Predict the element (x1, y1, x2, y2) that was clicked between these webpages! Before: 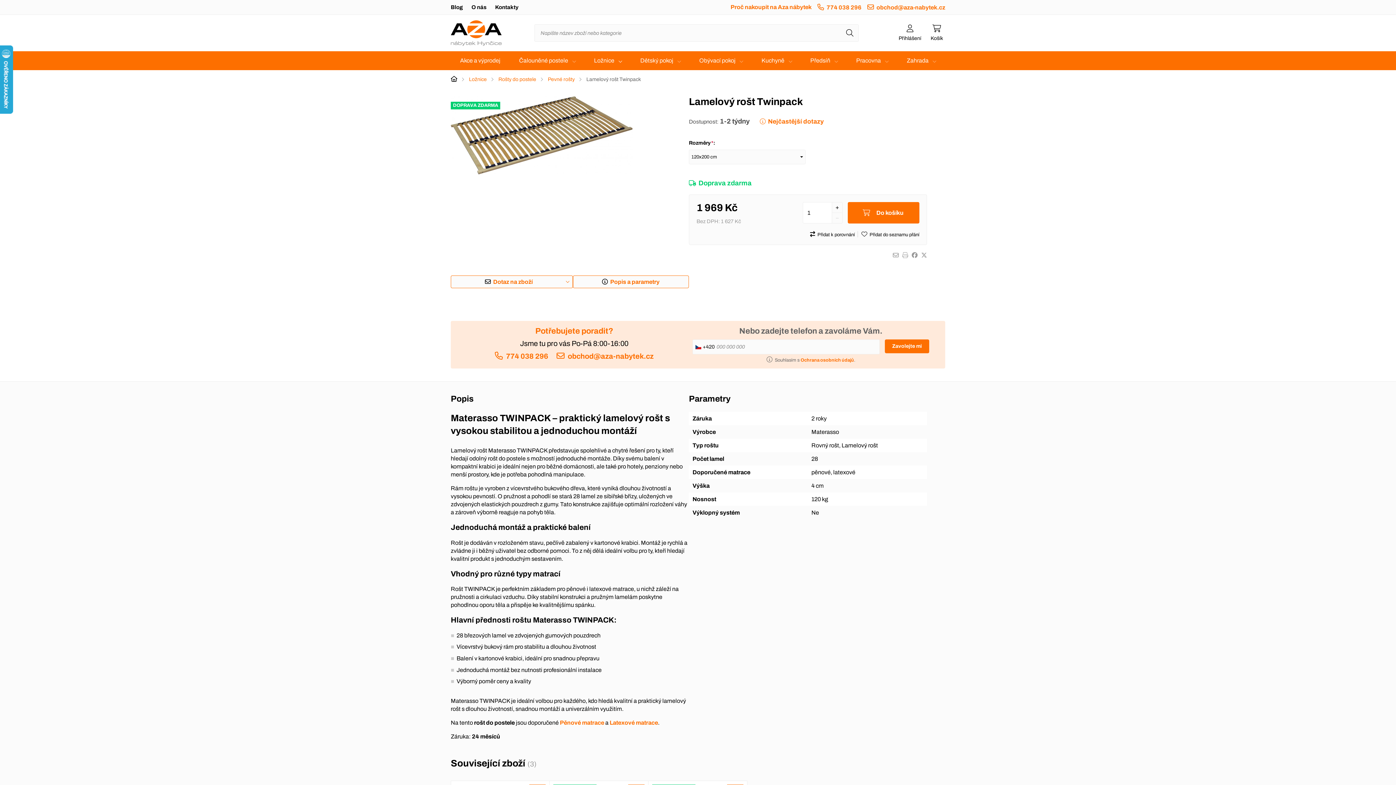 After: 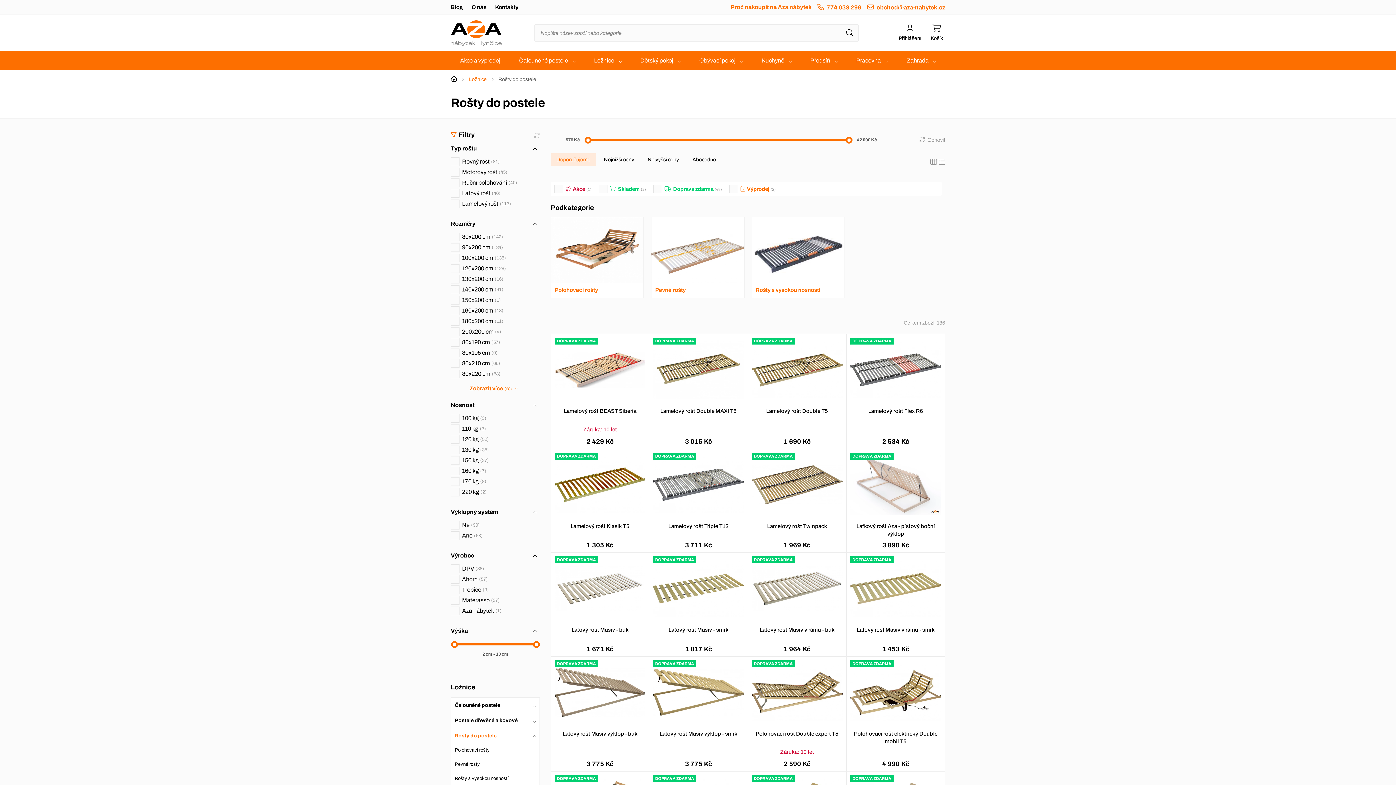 Action: bbox: (490, 76, 536, 82) label: Rošty do postele